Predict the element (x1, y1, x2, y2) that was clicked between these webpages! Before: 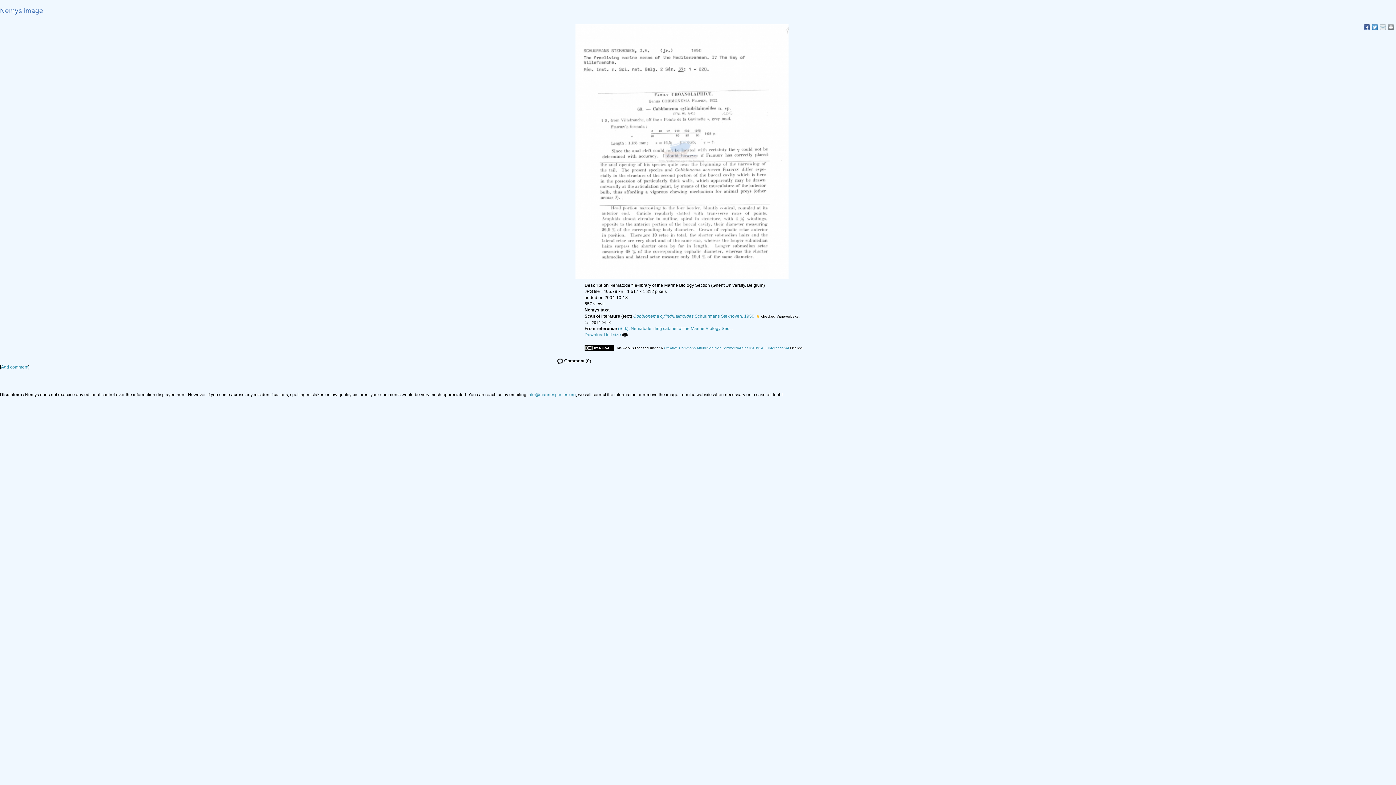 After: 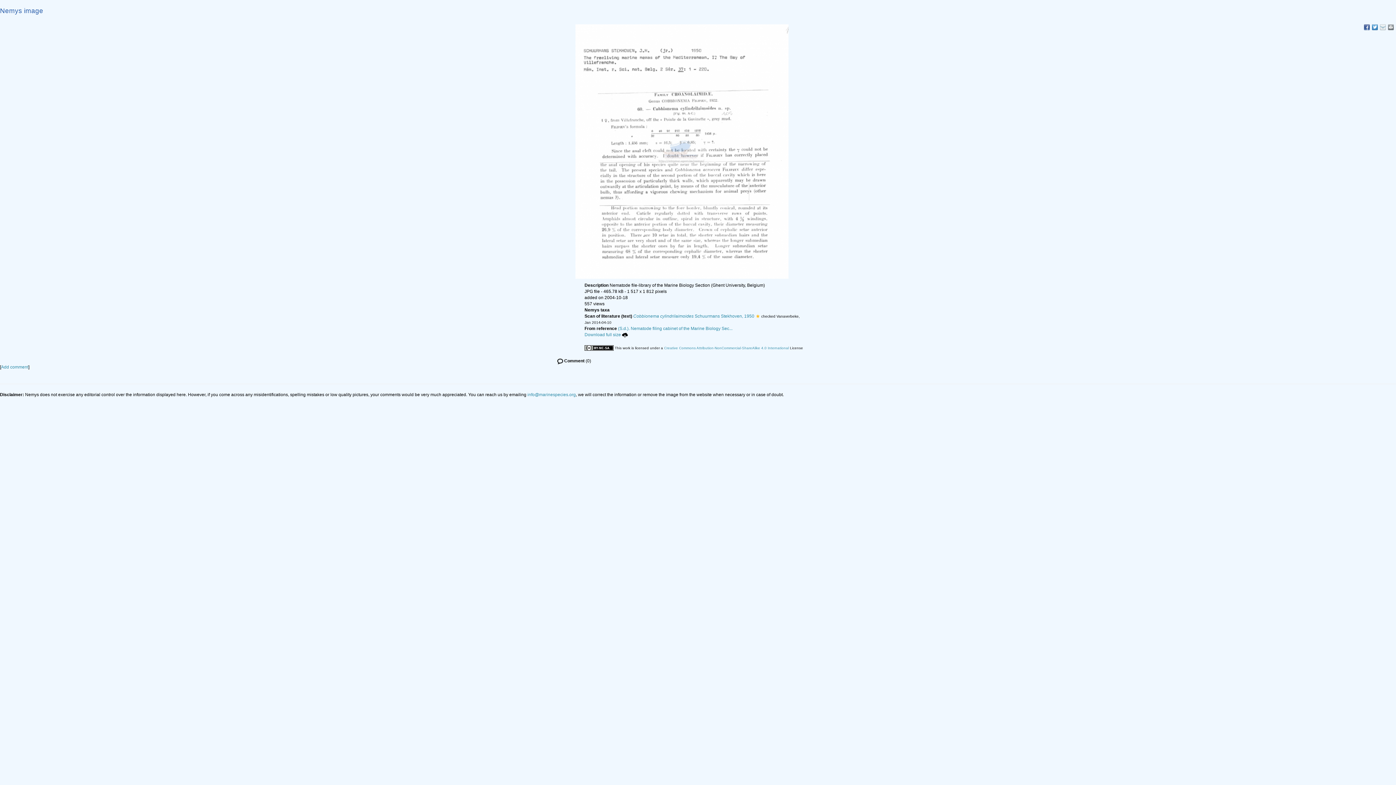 Action: bbox: (1388, 24, 1394, 30)